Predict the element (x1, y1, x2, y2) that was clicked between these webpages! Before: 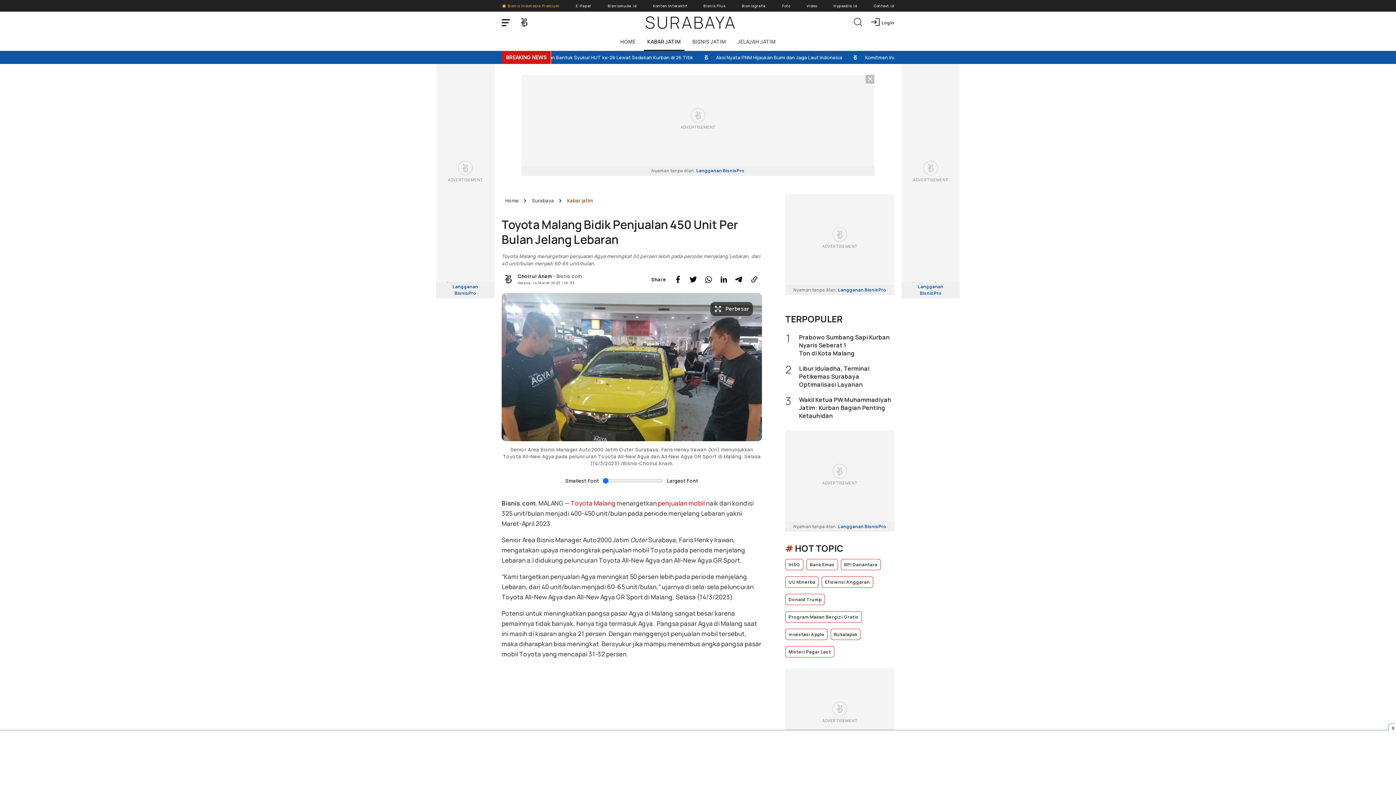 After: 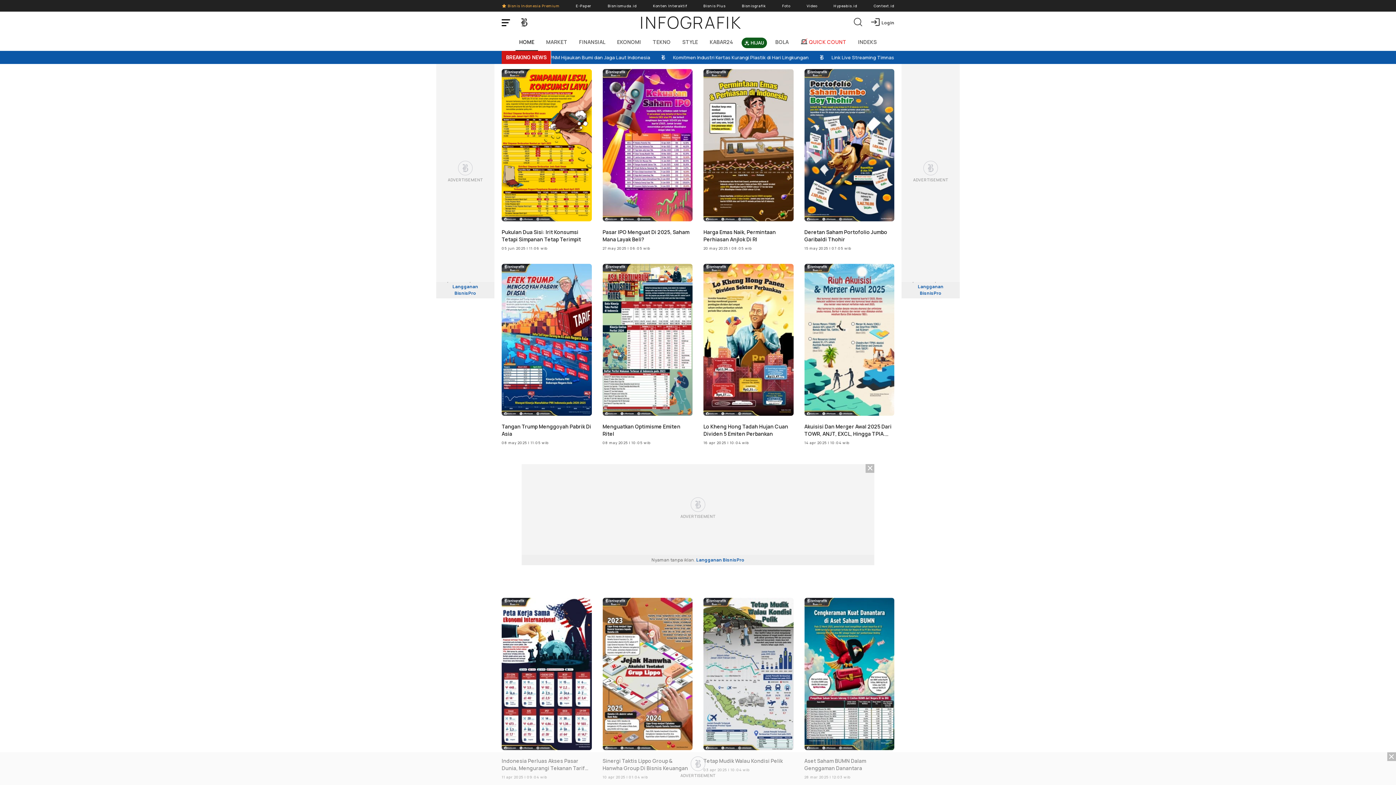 Action: label: Bisnisgrafik bbox: (742, 0, 766, 11)